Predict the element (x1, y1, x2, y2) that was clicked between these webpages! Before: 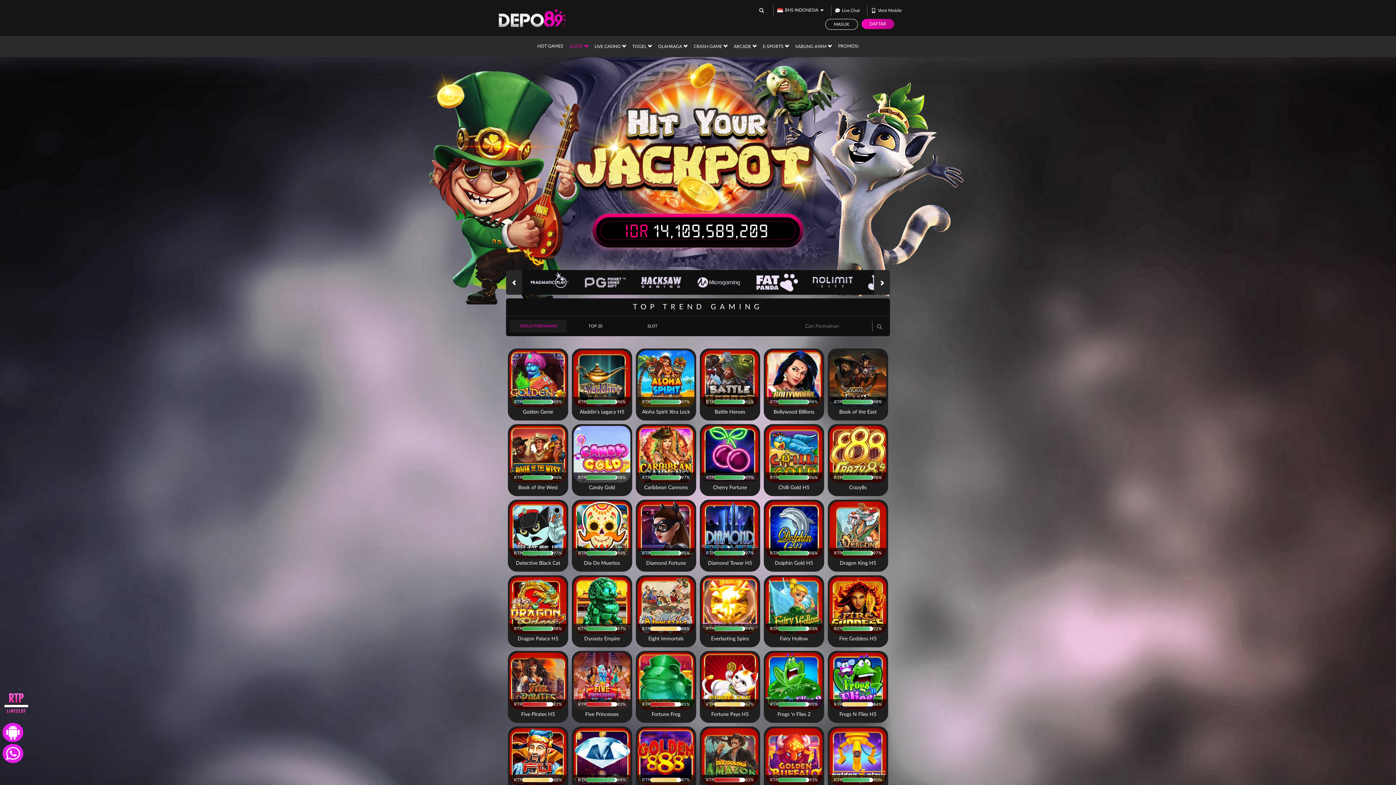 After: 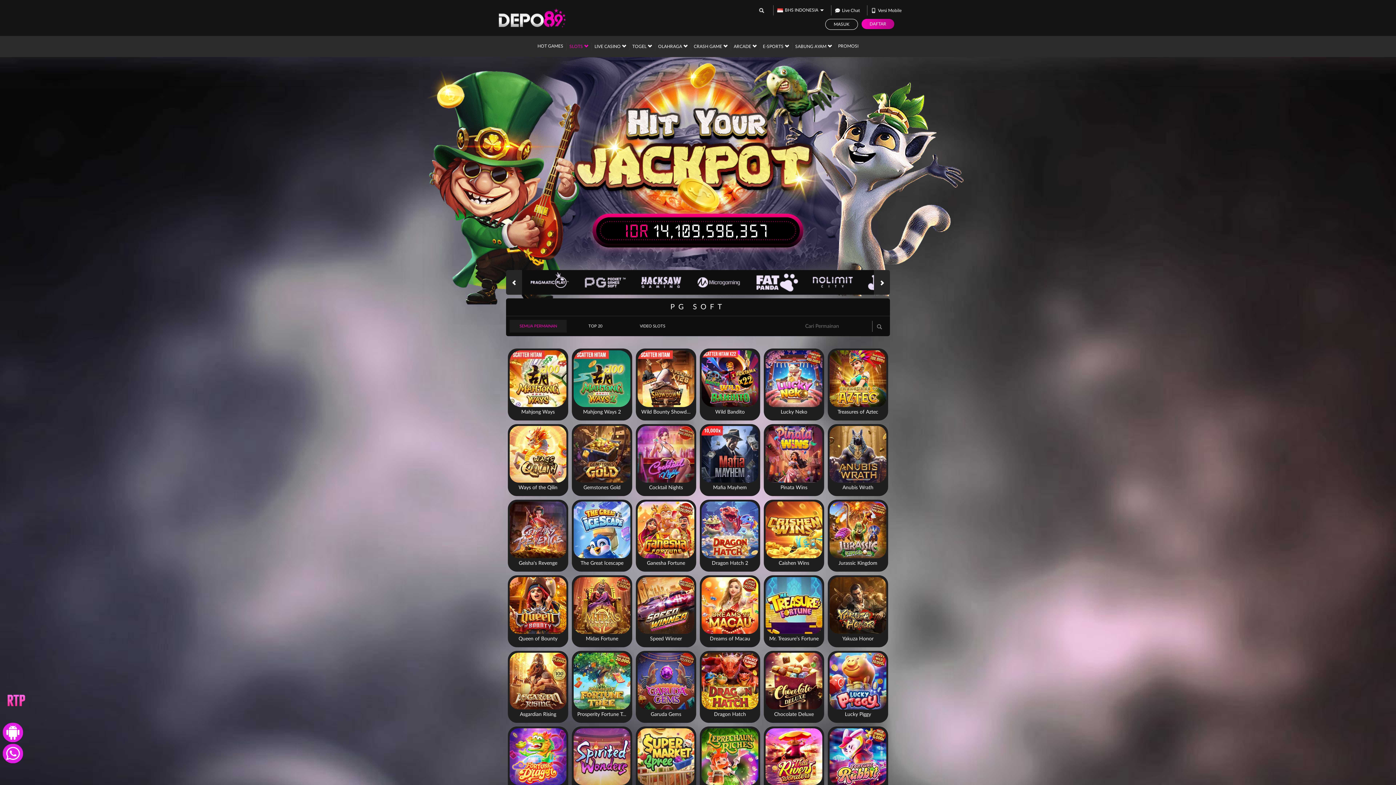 Action: bbox: (576, 270, 634, 294)